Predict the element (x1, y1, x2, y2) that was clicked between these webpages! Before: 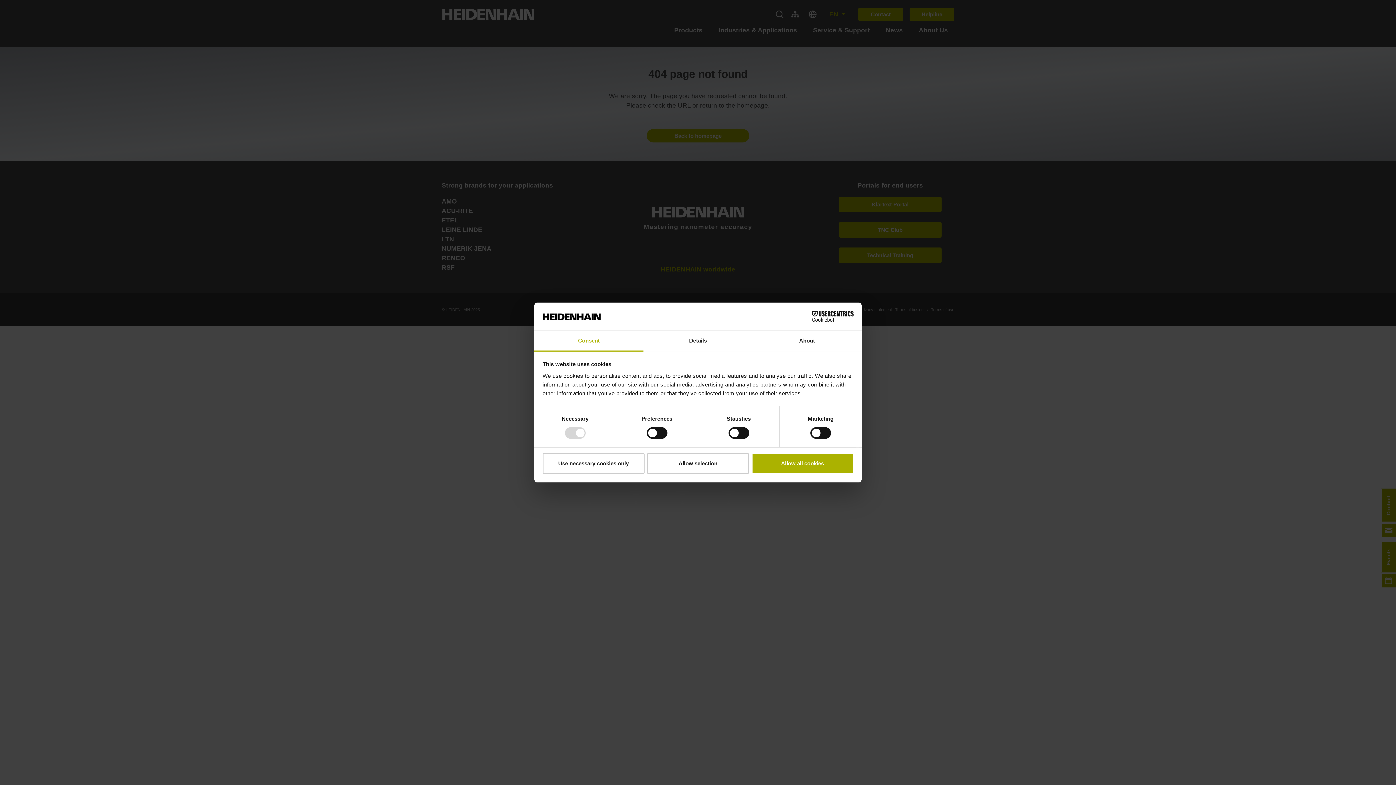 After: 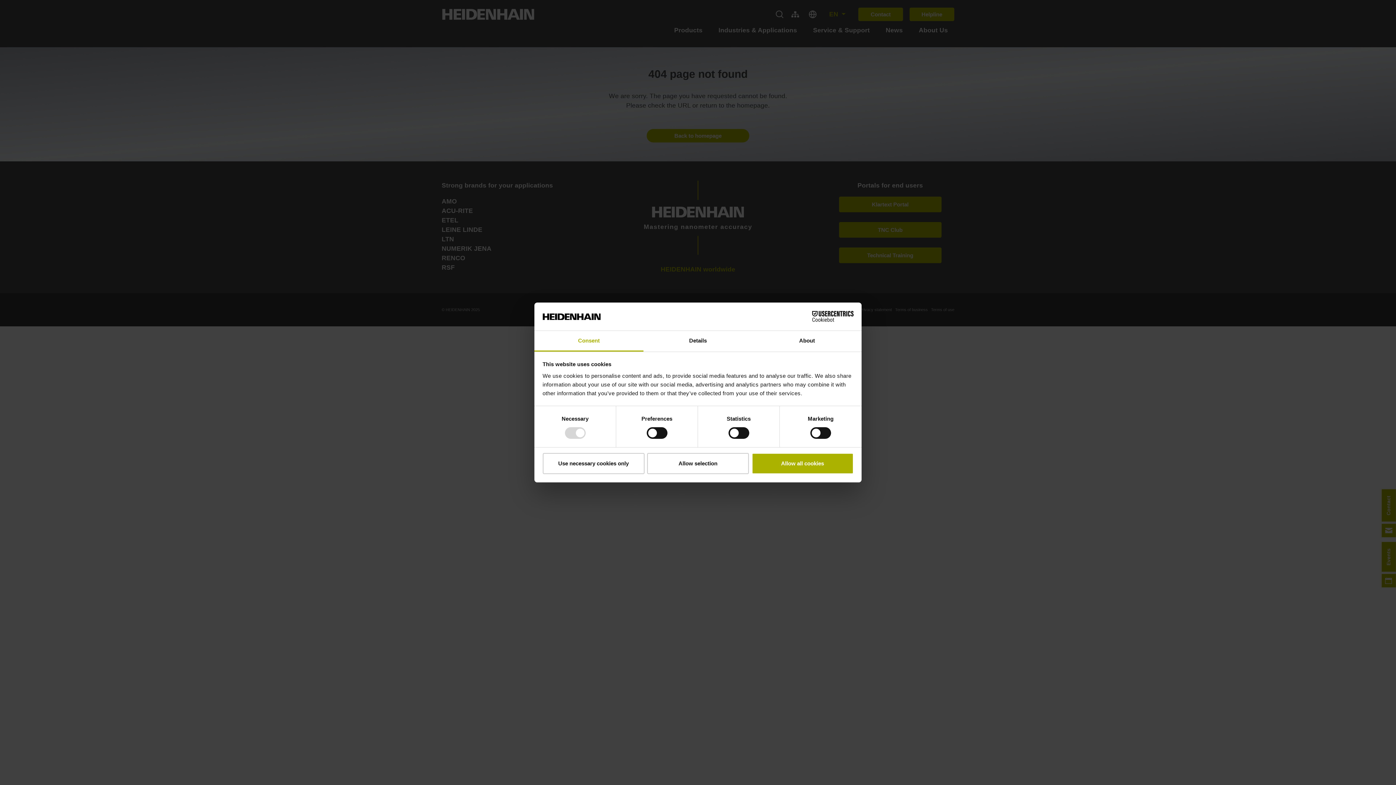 Action: bbox: (534, 331, 643, 351) label: Consent